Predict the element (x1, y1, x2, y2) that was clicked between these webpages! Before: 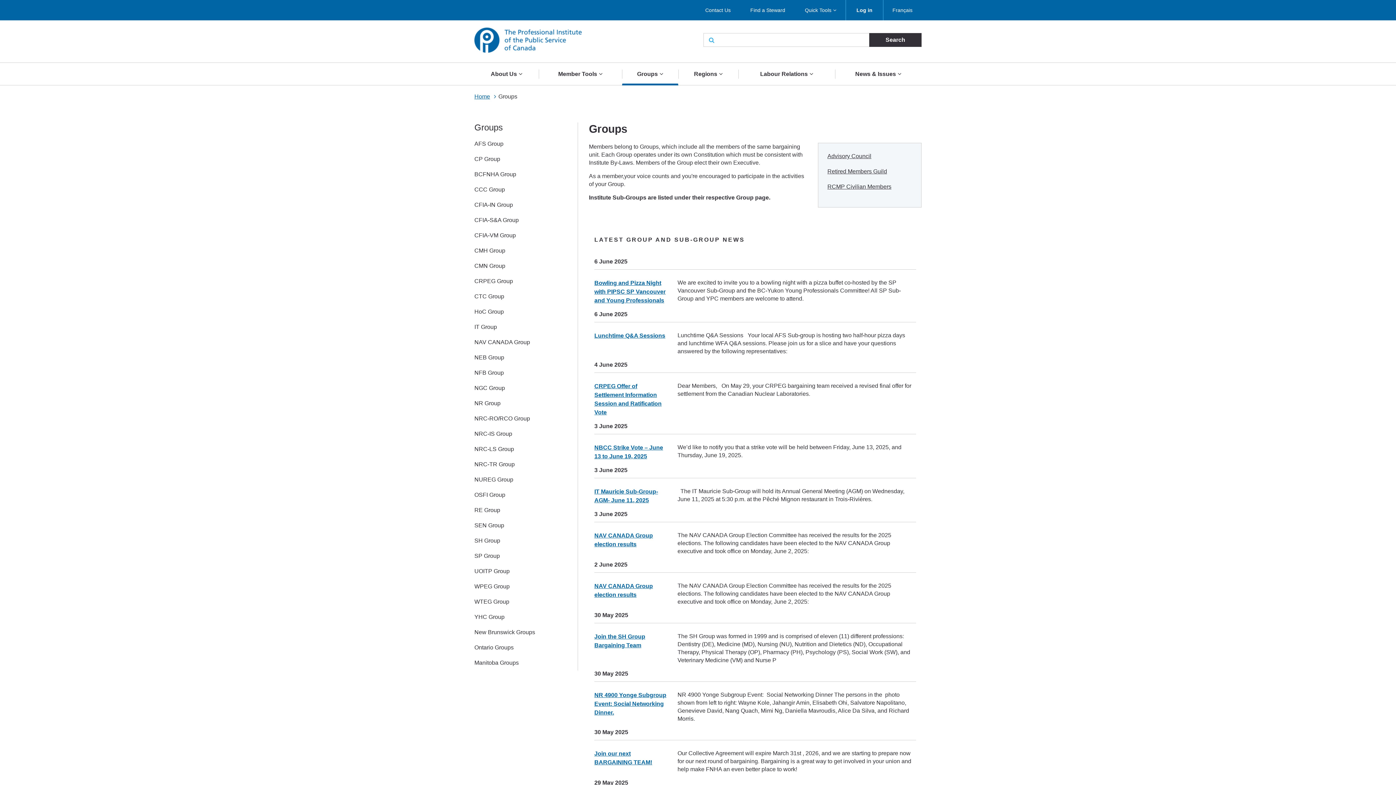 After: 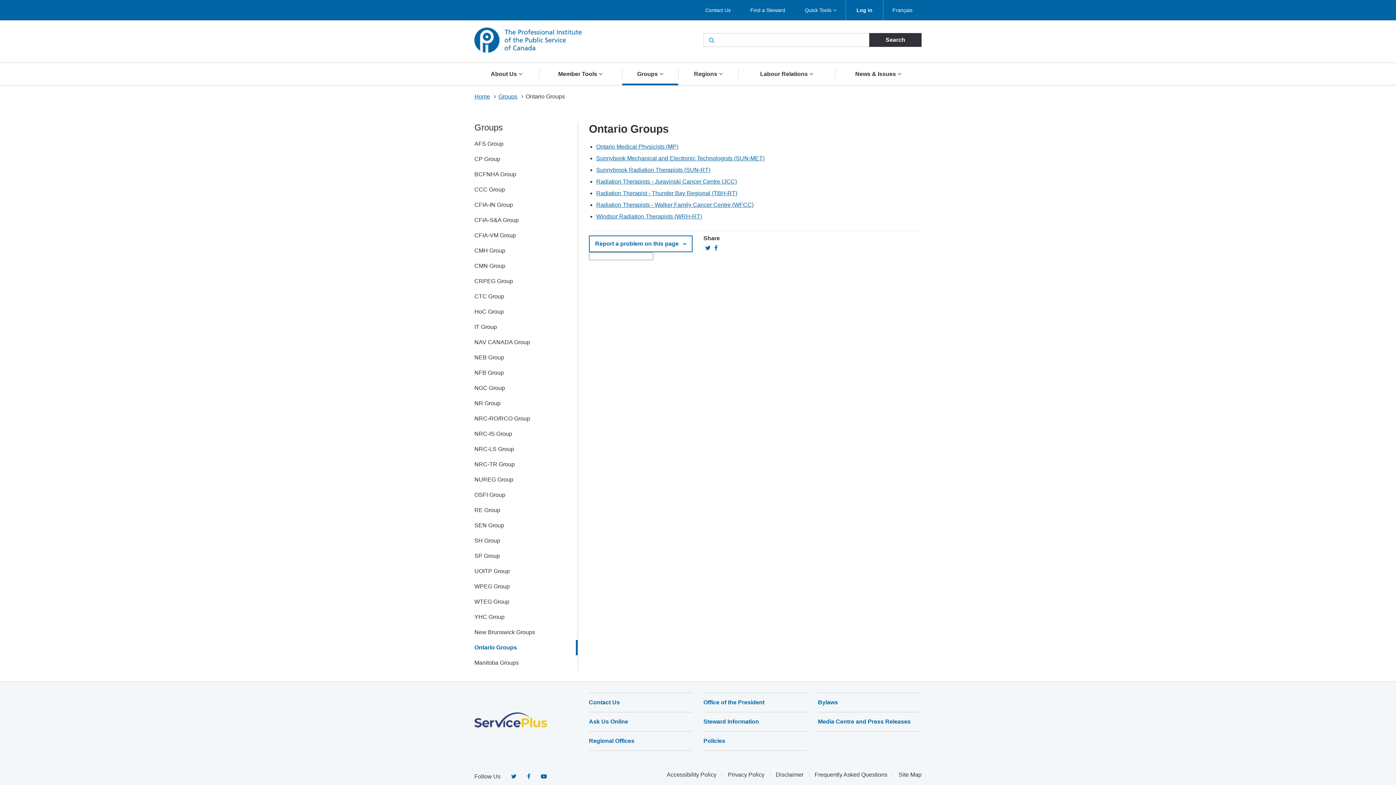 Action: bbox: (474, 640, 577, 655) label: Ontario Groups